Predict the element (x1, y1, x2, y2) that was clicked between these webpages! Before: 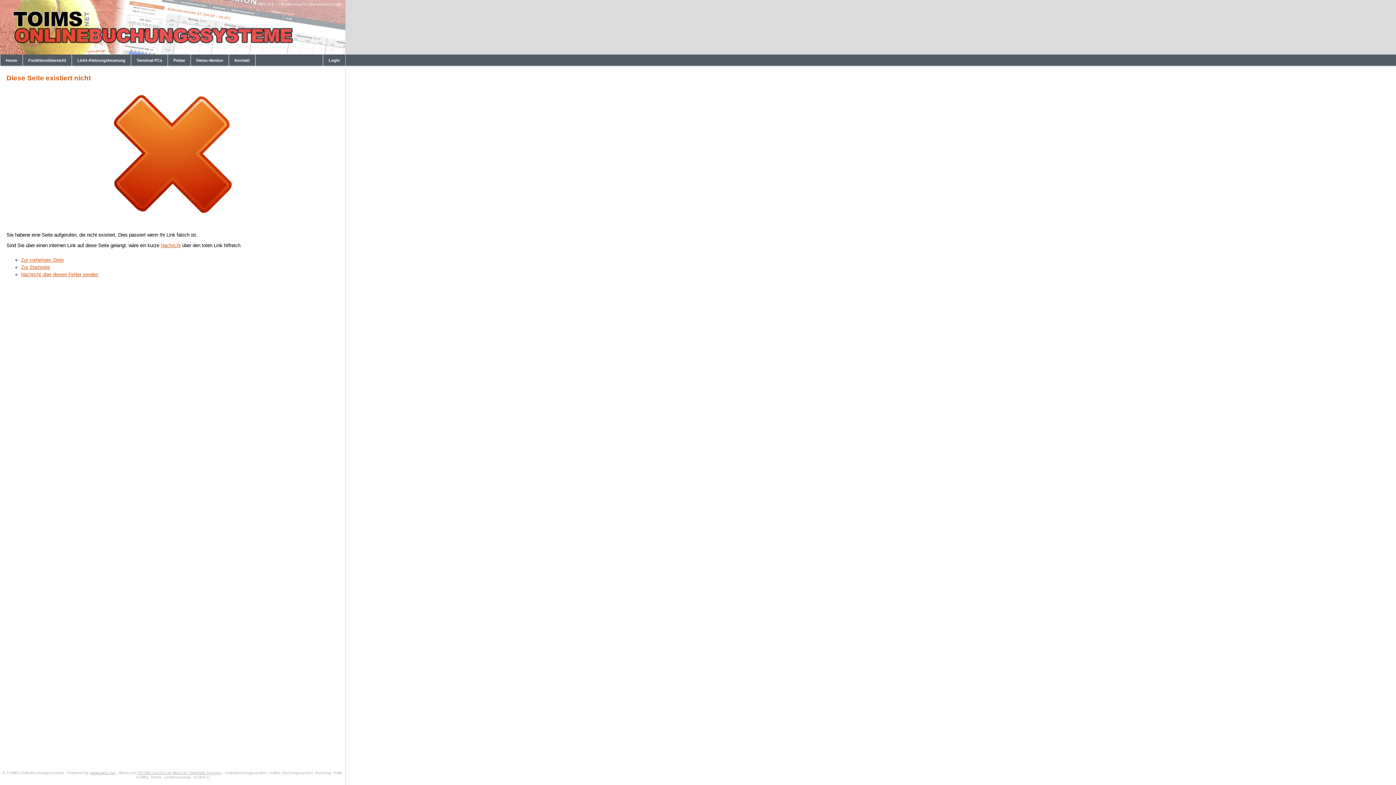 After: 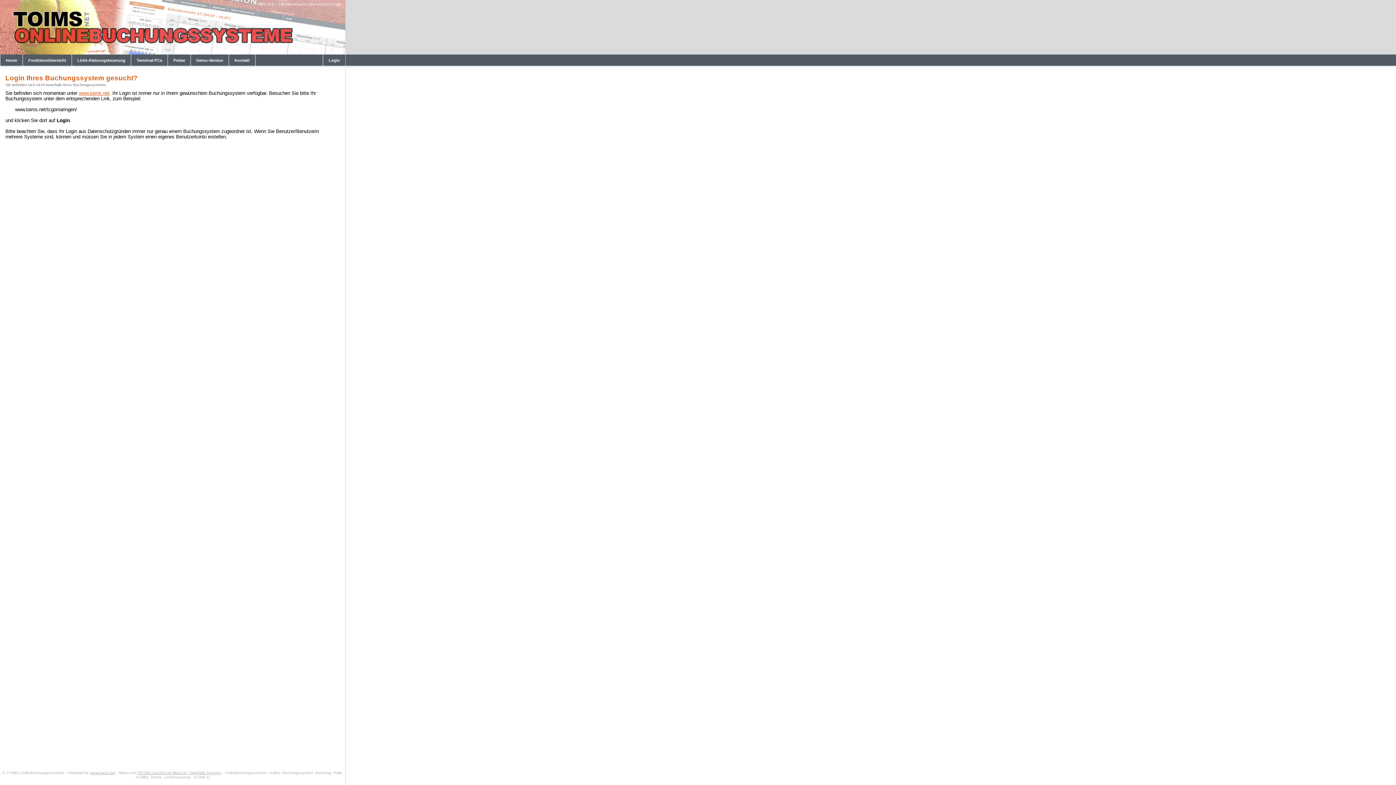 Action: label: Login bbox: (323, 54, 345, 67)